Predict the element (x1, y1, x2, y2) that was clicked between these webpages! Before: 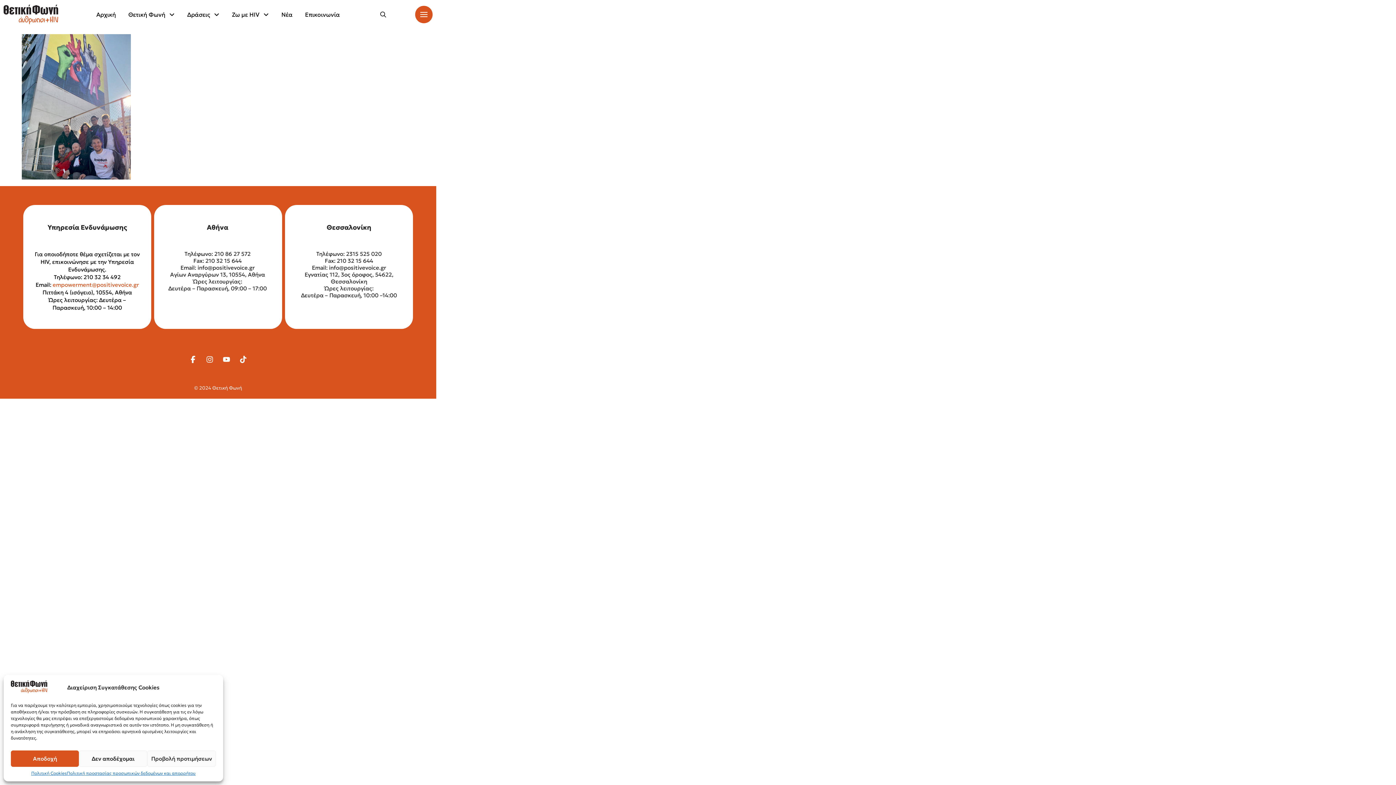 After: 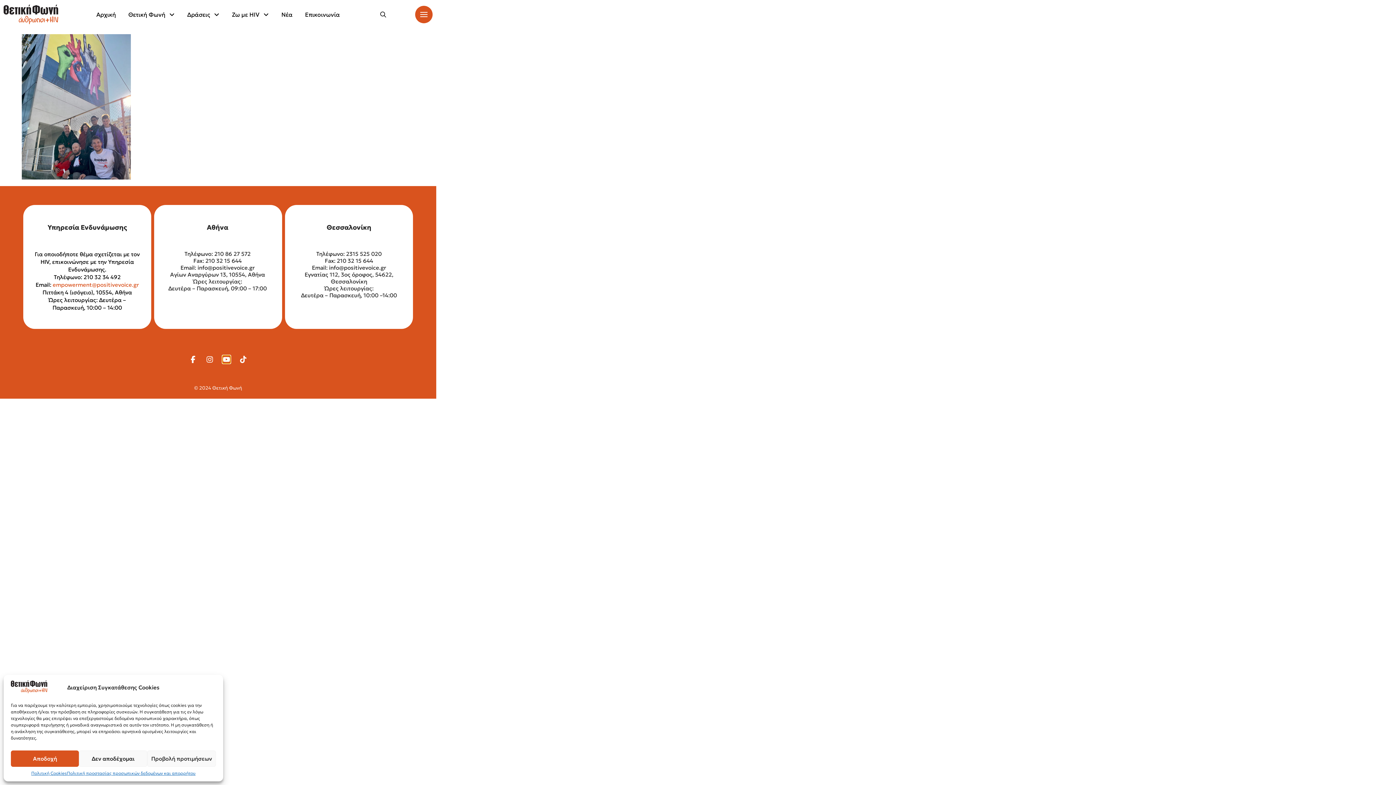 Action: bbox: (222, 356, 230, 363)